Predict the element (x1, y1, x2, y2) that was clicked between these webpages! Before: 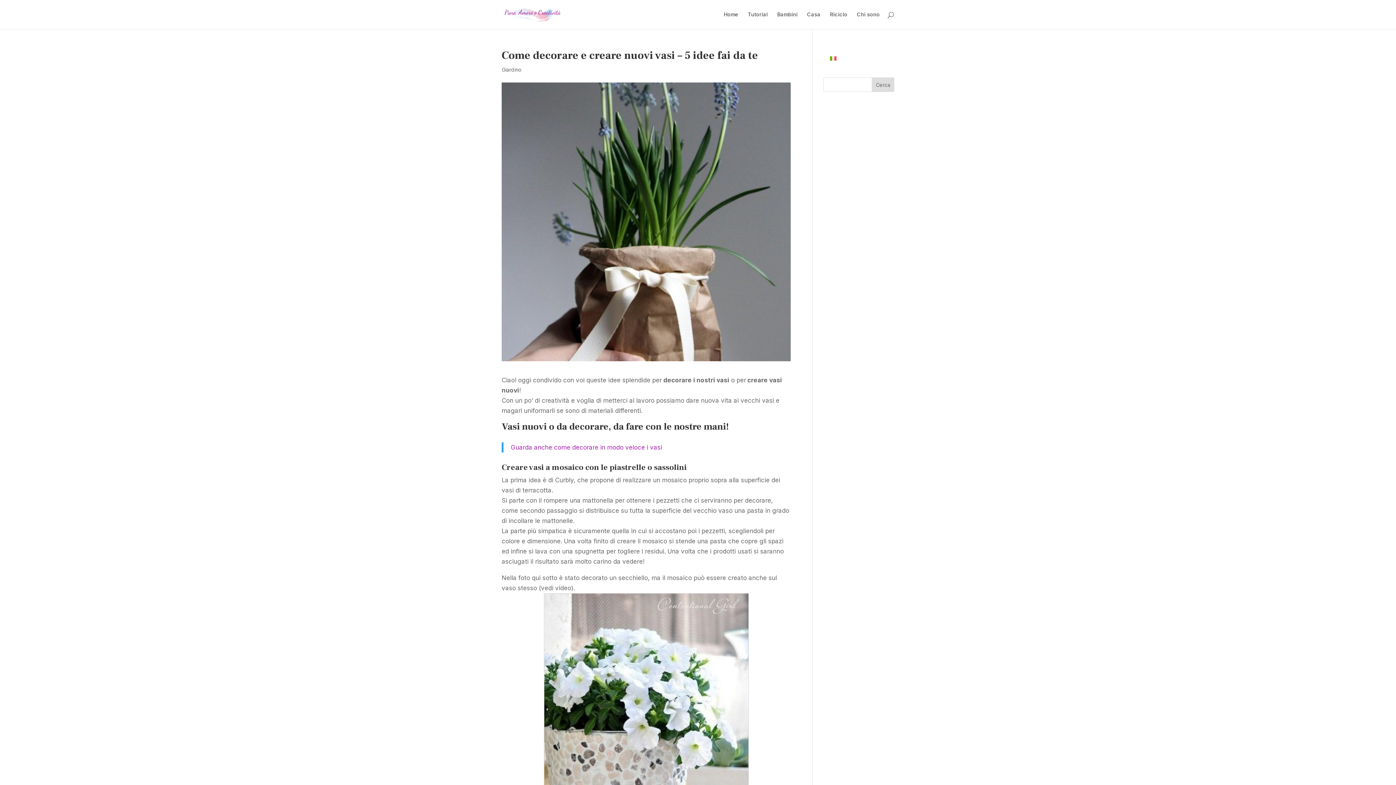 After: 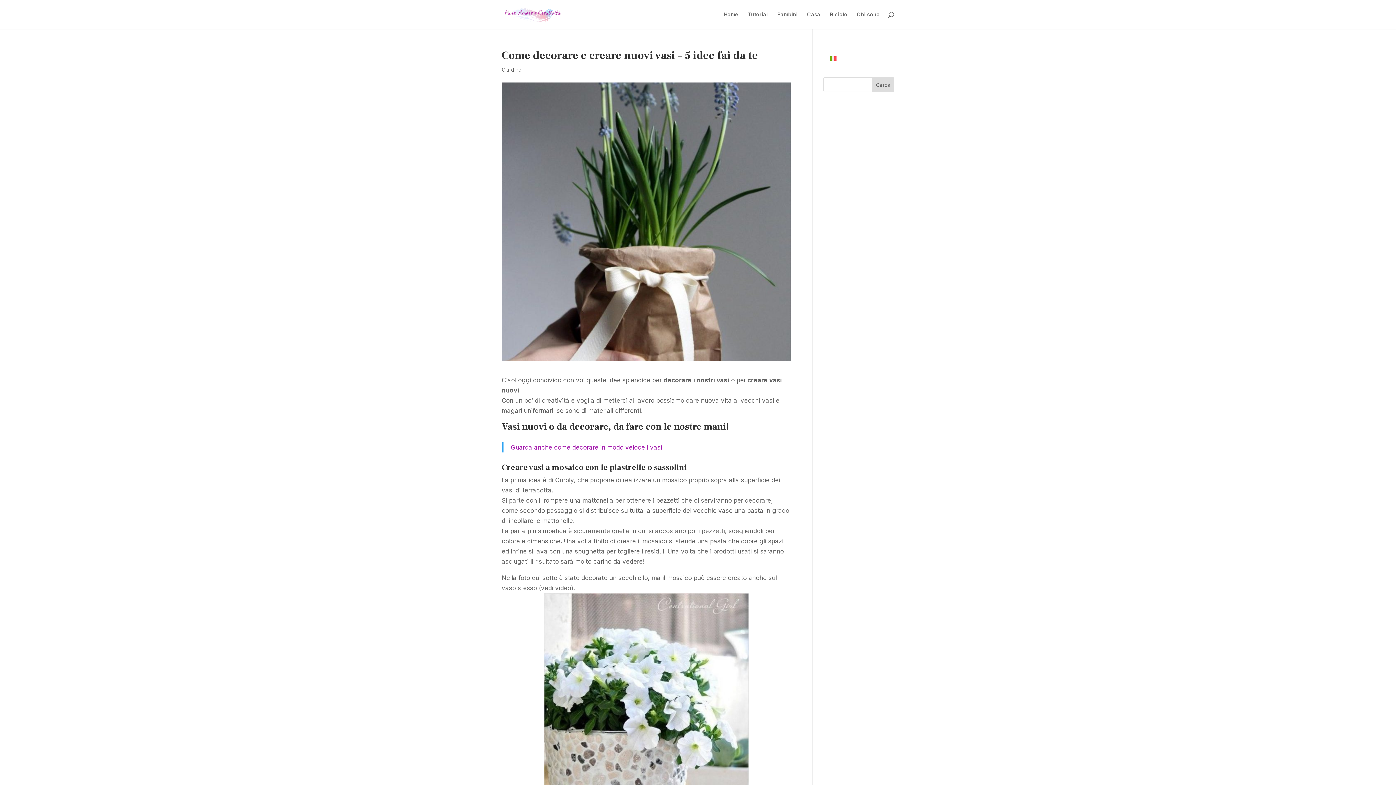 Action: bbox: (826, 53, 840, 63)